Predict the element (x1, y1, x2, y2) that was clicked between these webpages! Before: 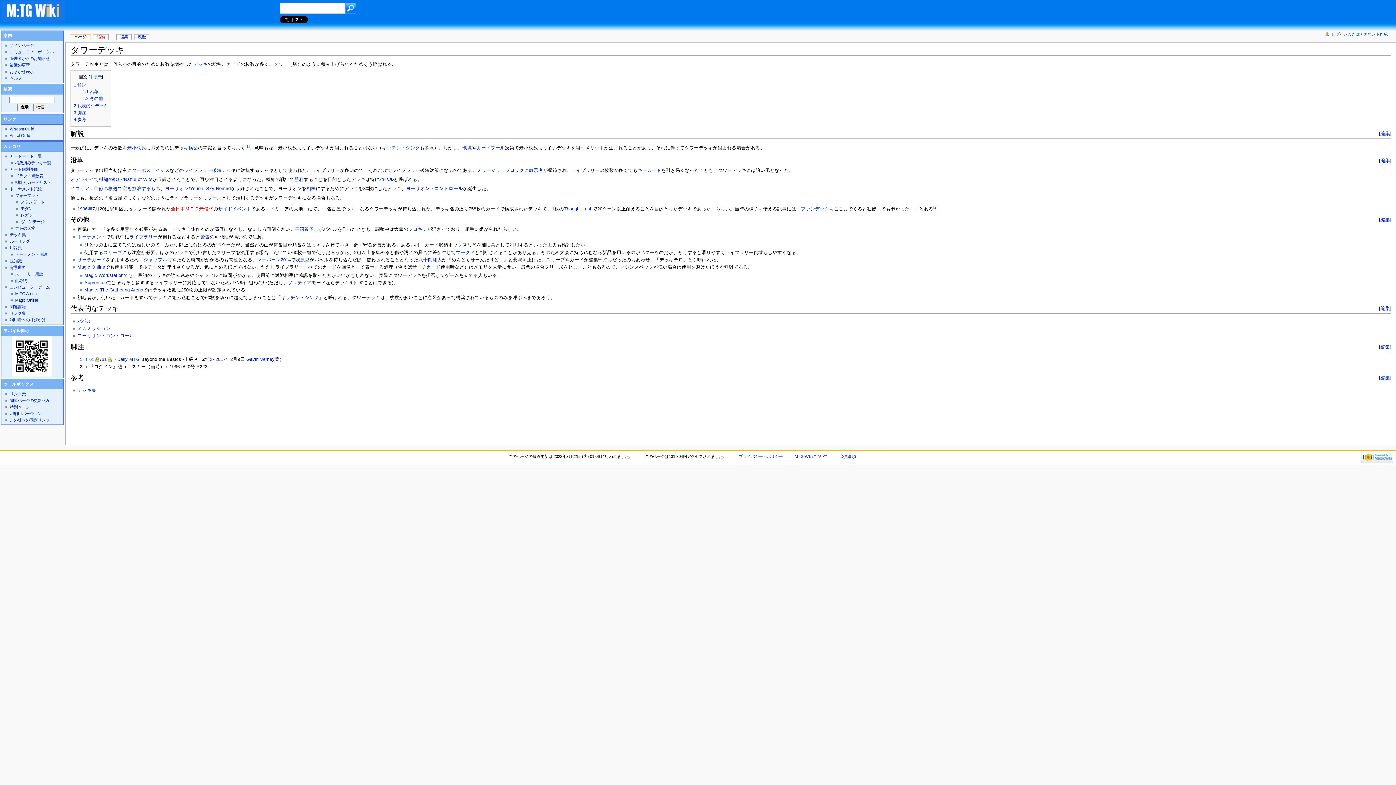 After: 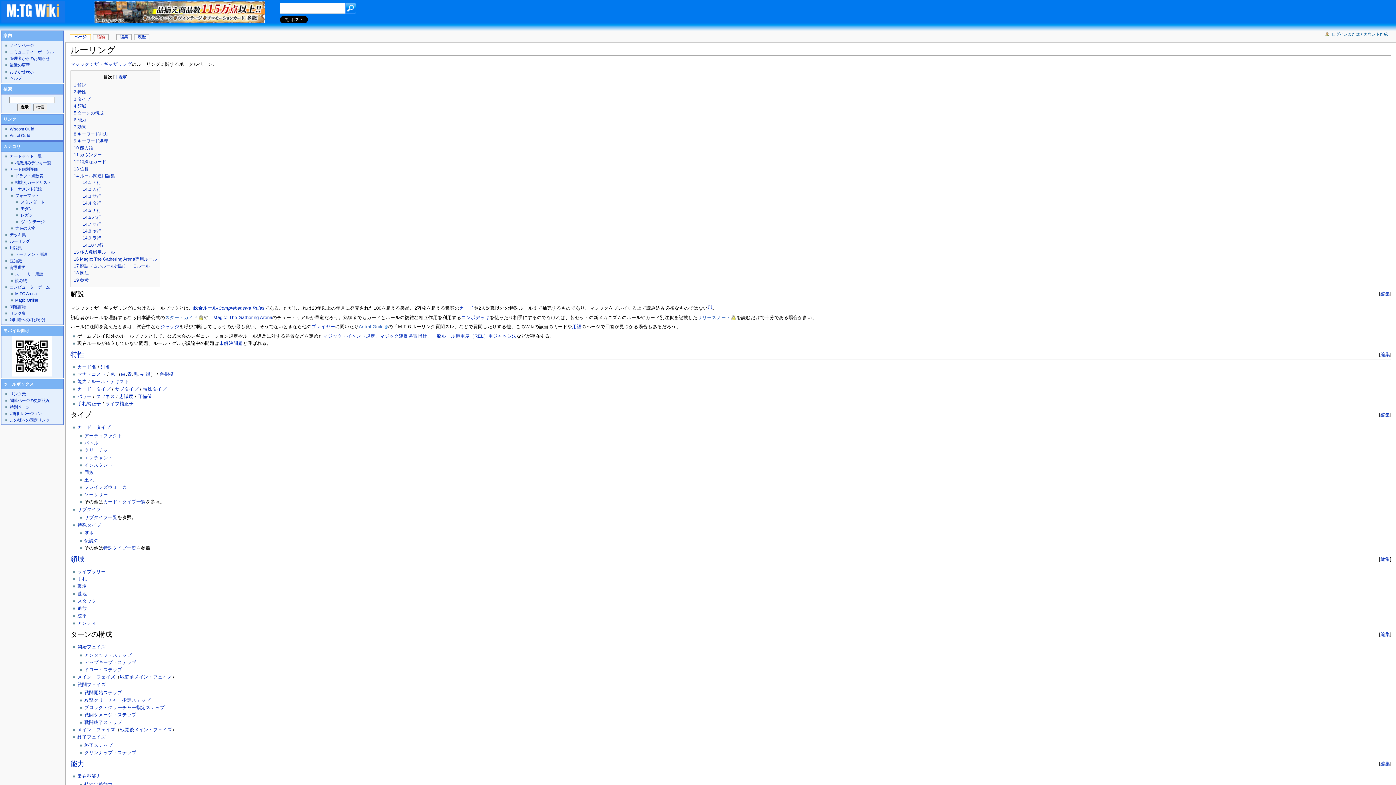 Action: label: ルーリング bbox: (9, 239, 29, 243)